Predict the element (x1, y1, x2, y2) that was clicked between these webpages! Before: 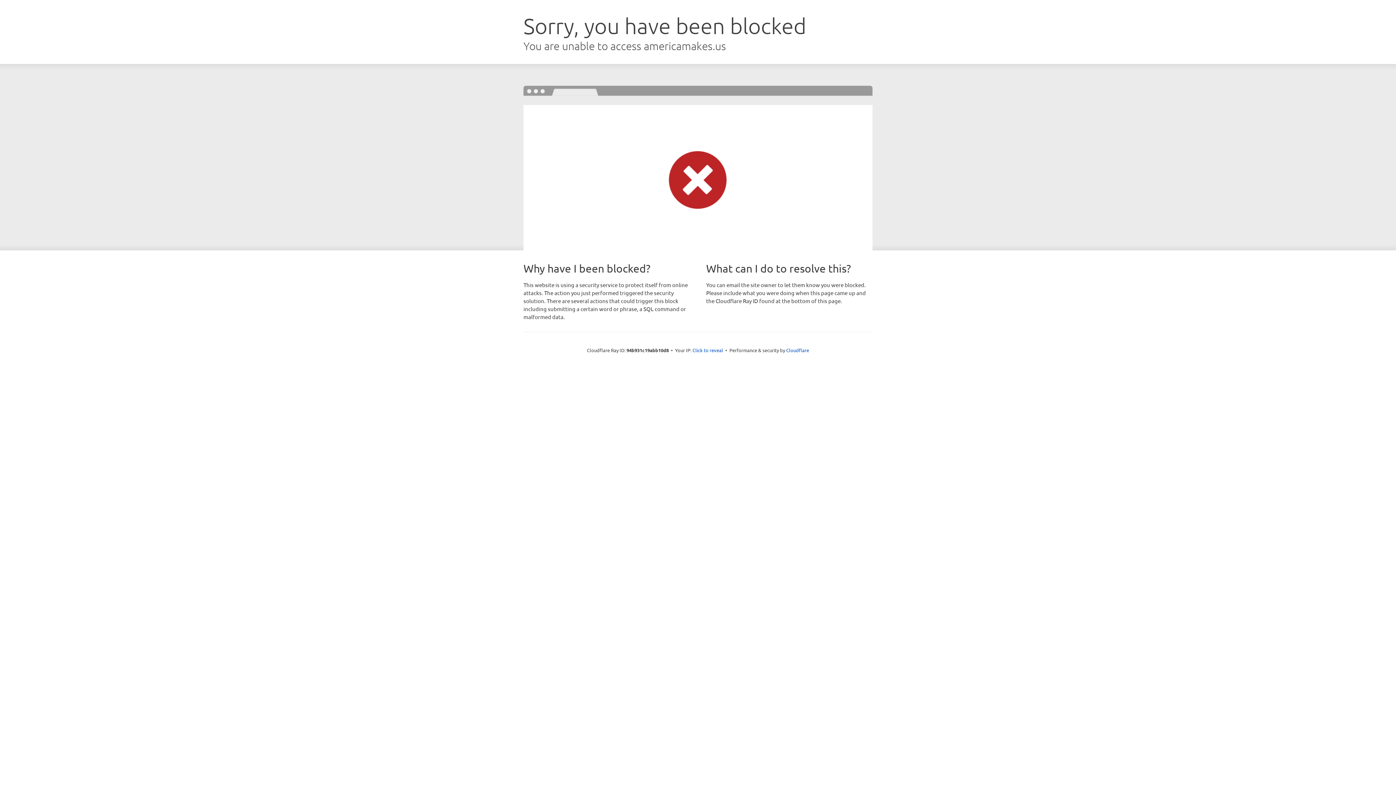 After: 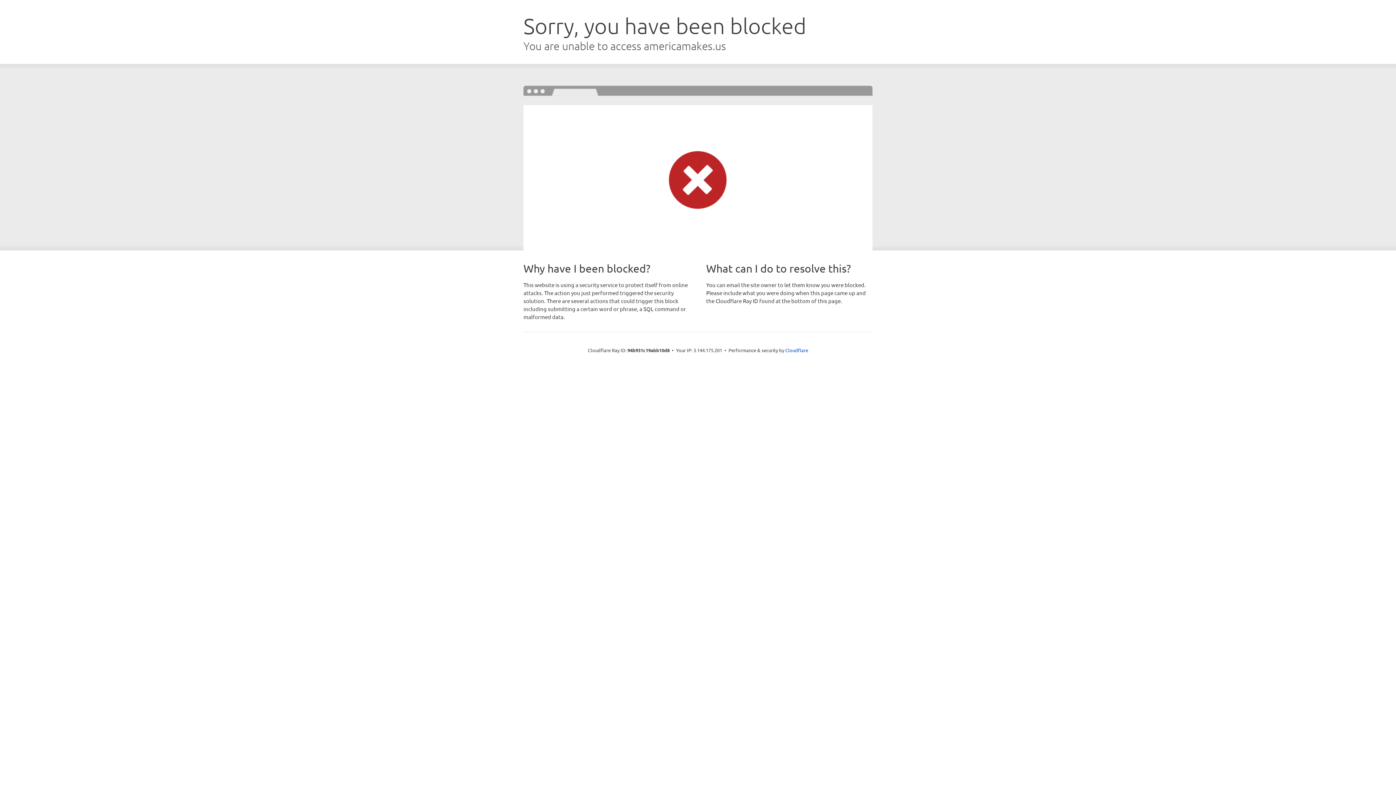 Action: label: Click to reveal bbox: (692, 346, 723, 353)